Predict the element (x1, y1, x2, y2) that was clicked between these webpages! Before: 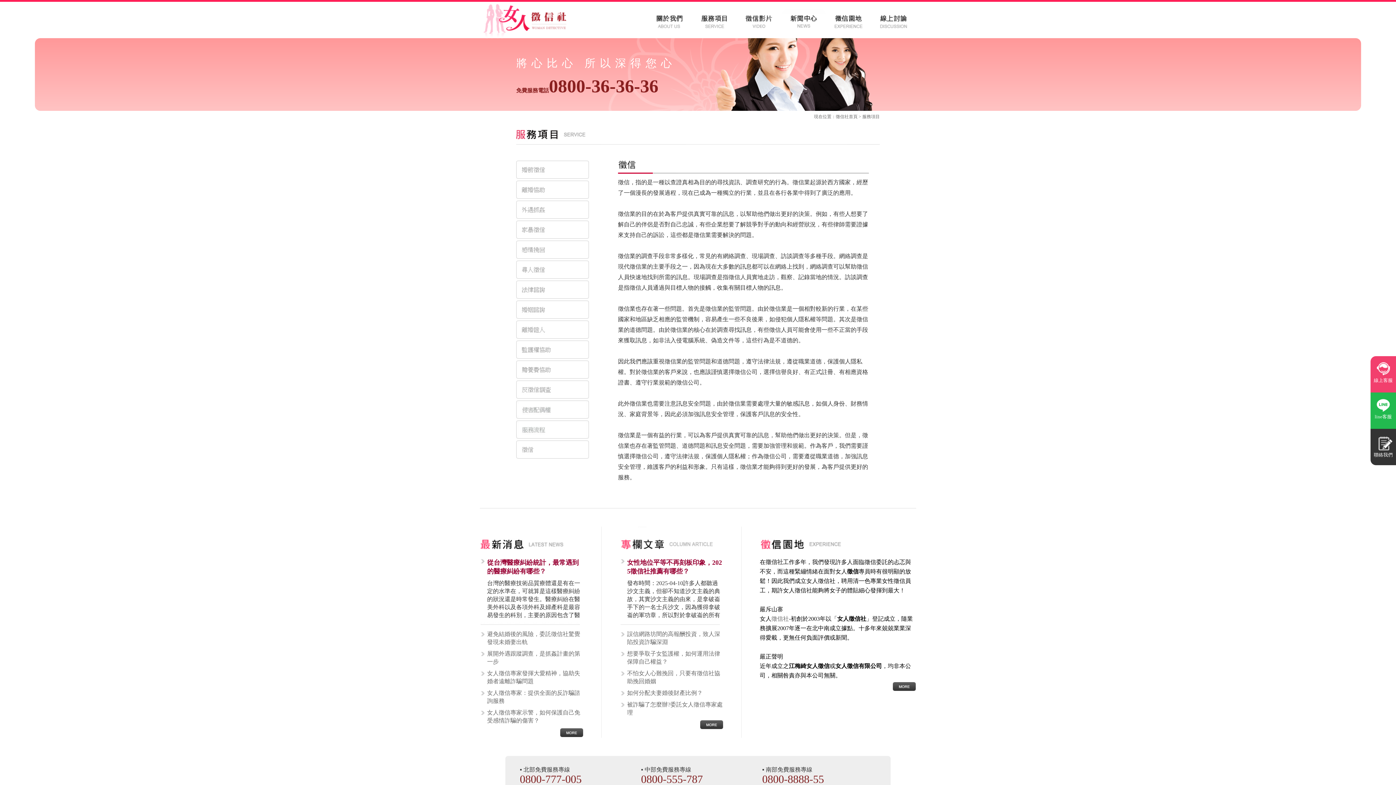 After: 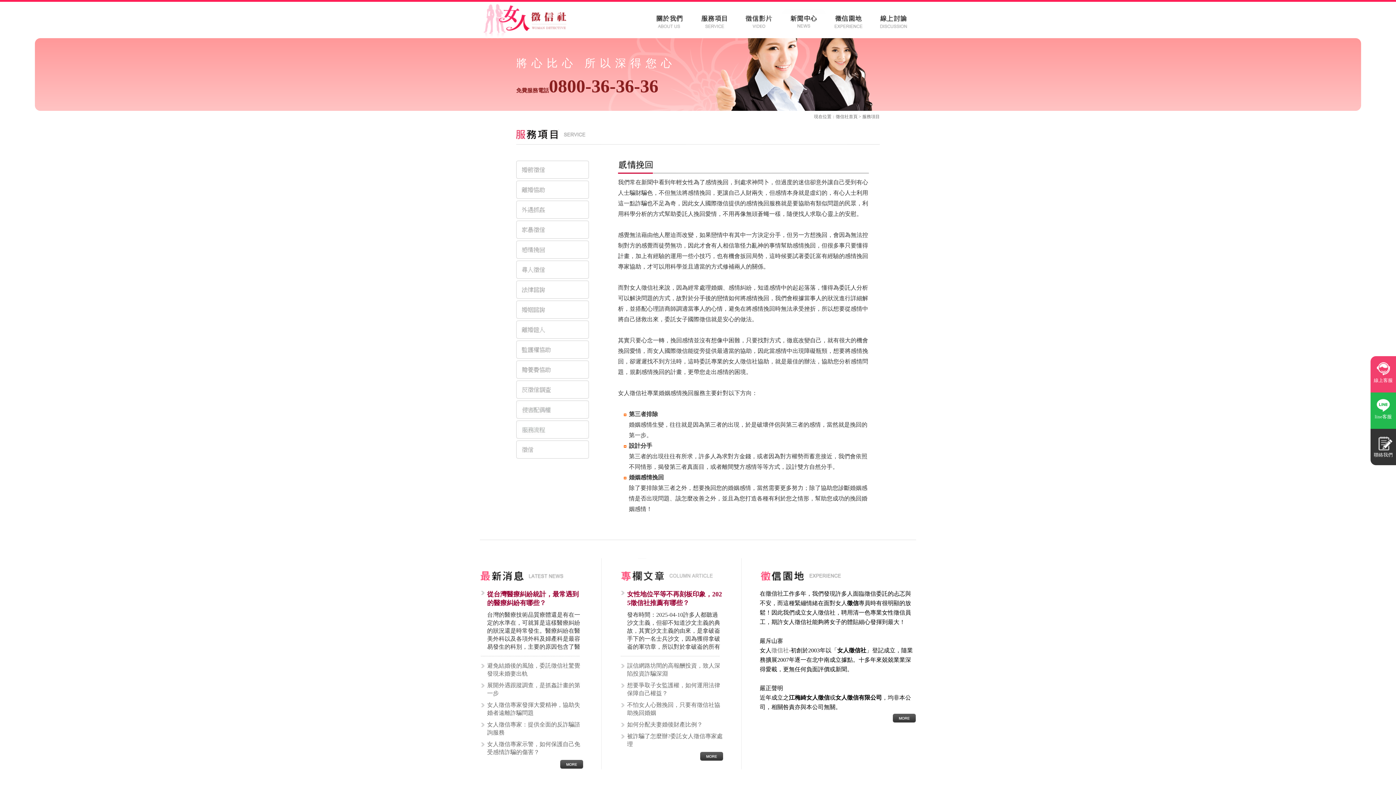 Action: bbox: (516, 241, 589, 246)